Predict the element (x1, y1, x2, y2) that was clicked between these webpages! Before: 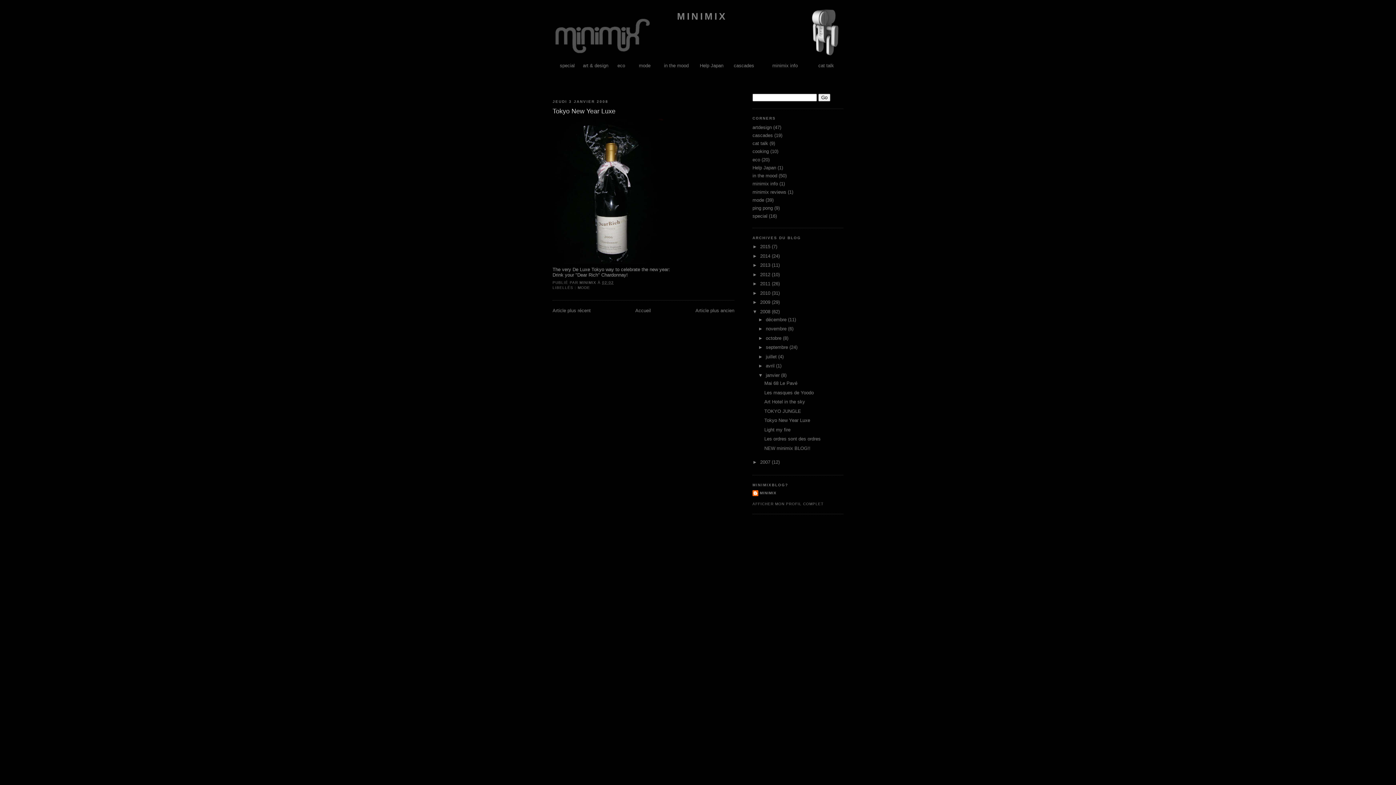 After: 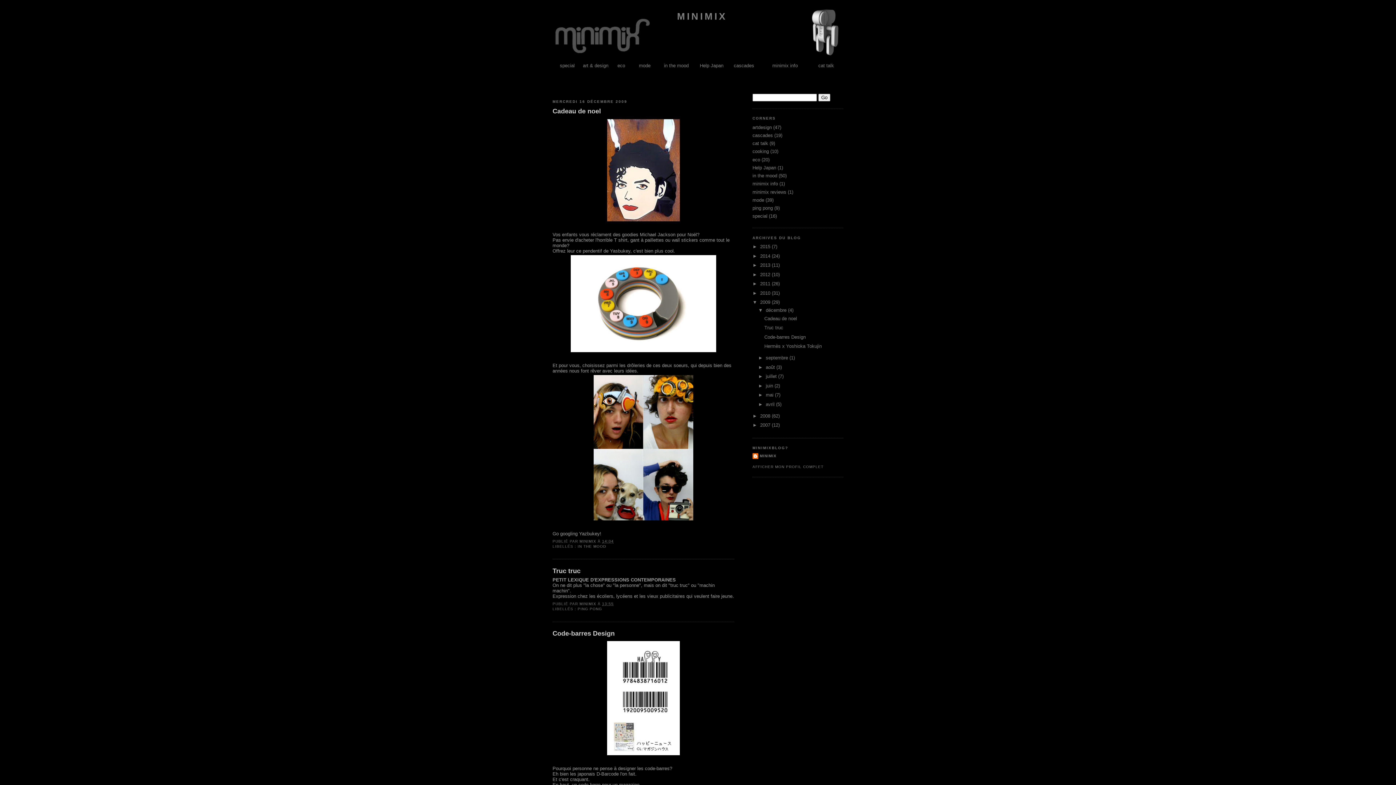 Action: label: 2009  bbox: (760, 299, 772, 305)